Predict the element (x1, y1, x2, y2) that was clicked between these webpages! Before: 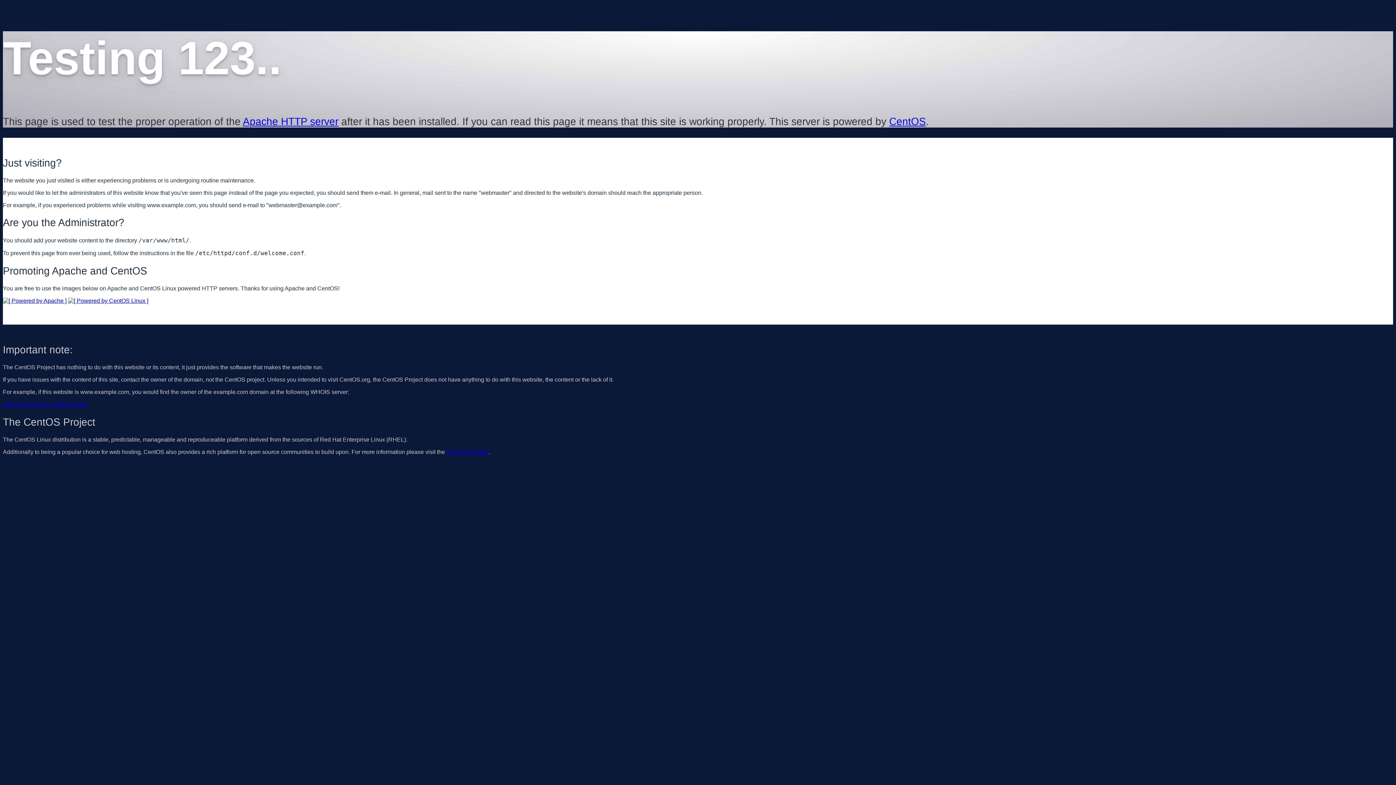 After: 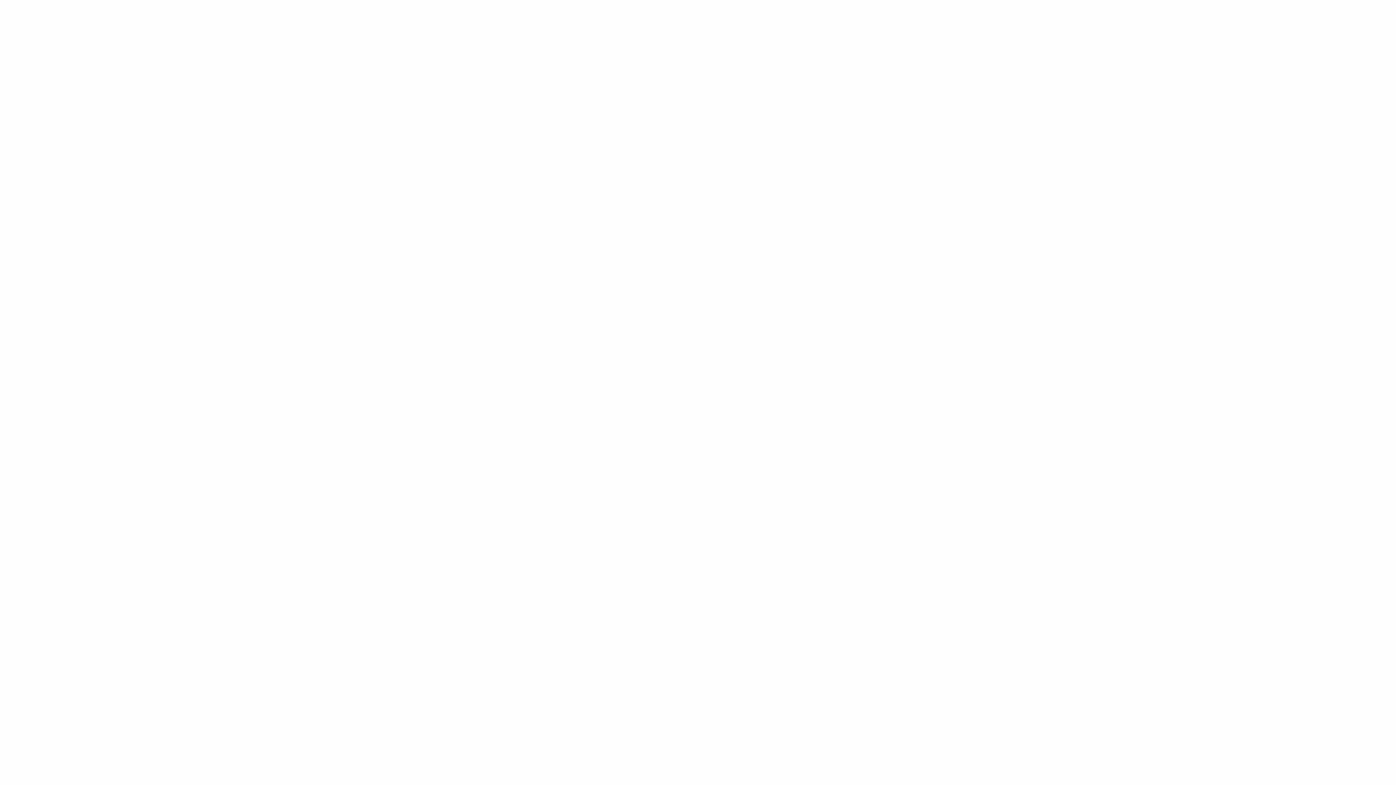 Action: bbox: (2, 401, 88, 407) label: http://www.internic.net/whois.html